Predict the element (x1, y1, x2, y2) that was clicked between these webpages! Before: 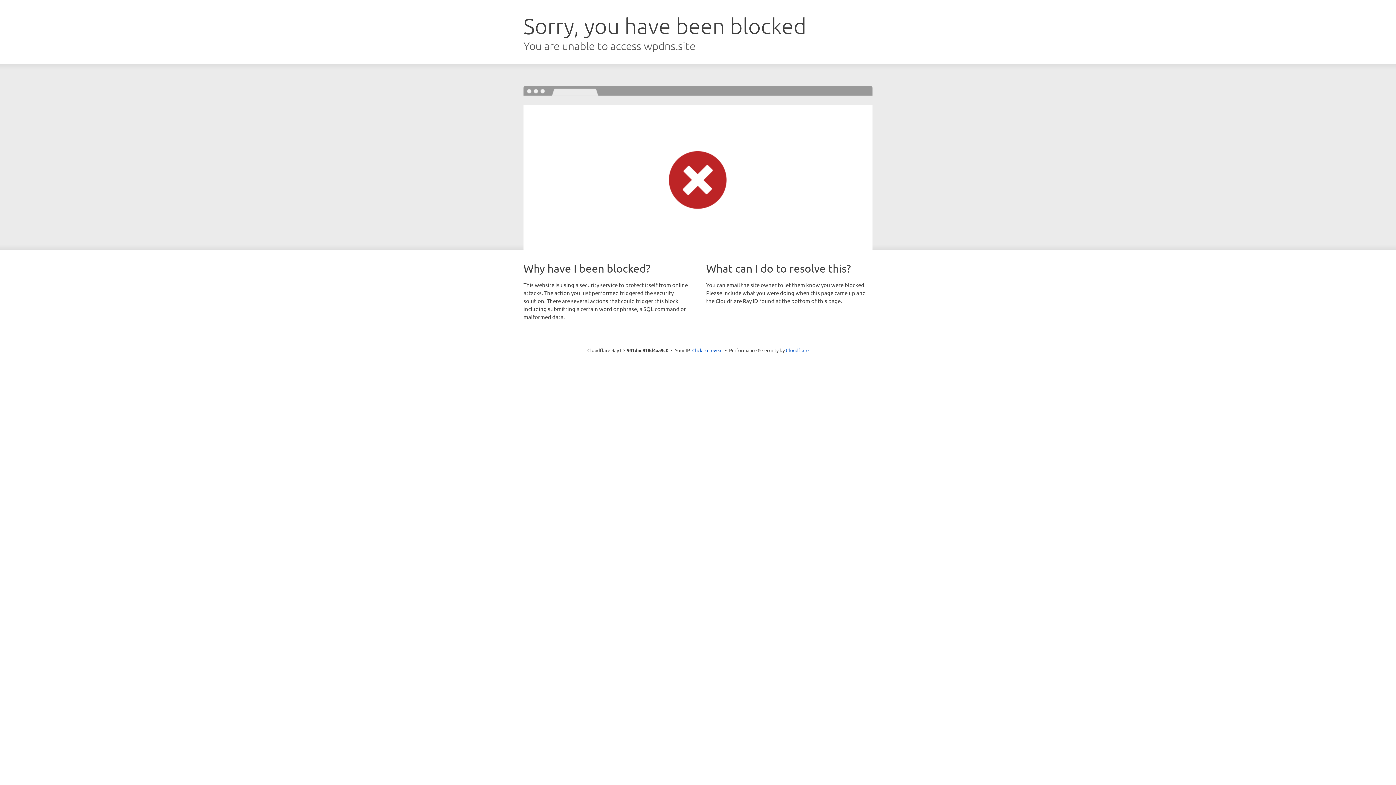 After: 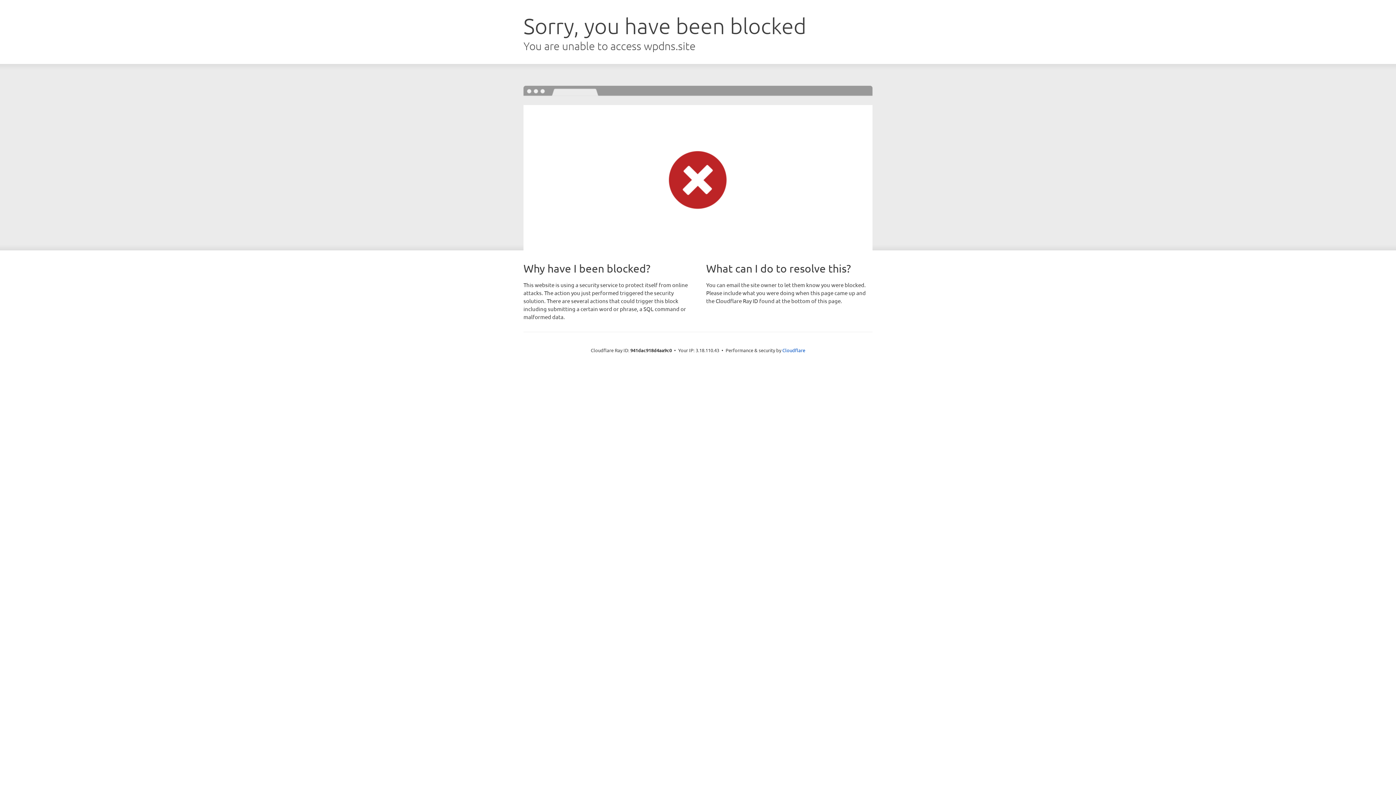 Action: label: Click to reveal bbox: (692, 346, 722, 353)